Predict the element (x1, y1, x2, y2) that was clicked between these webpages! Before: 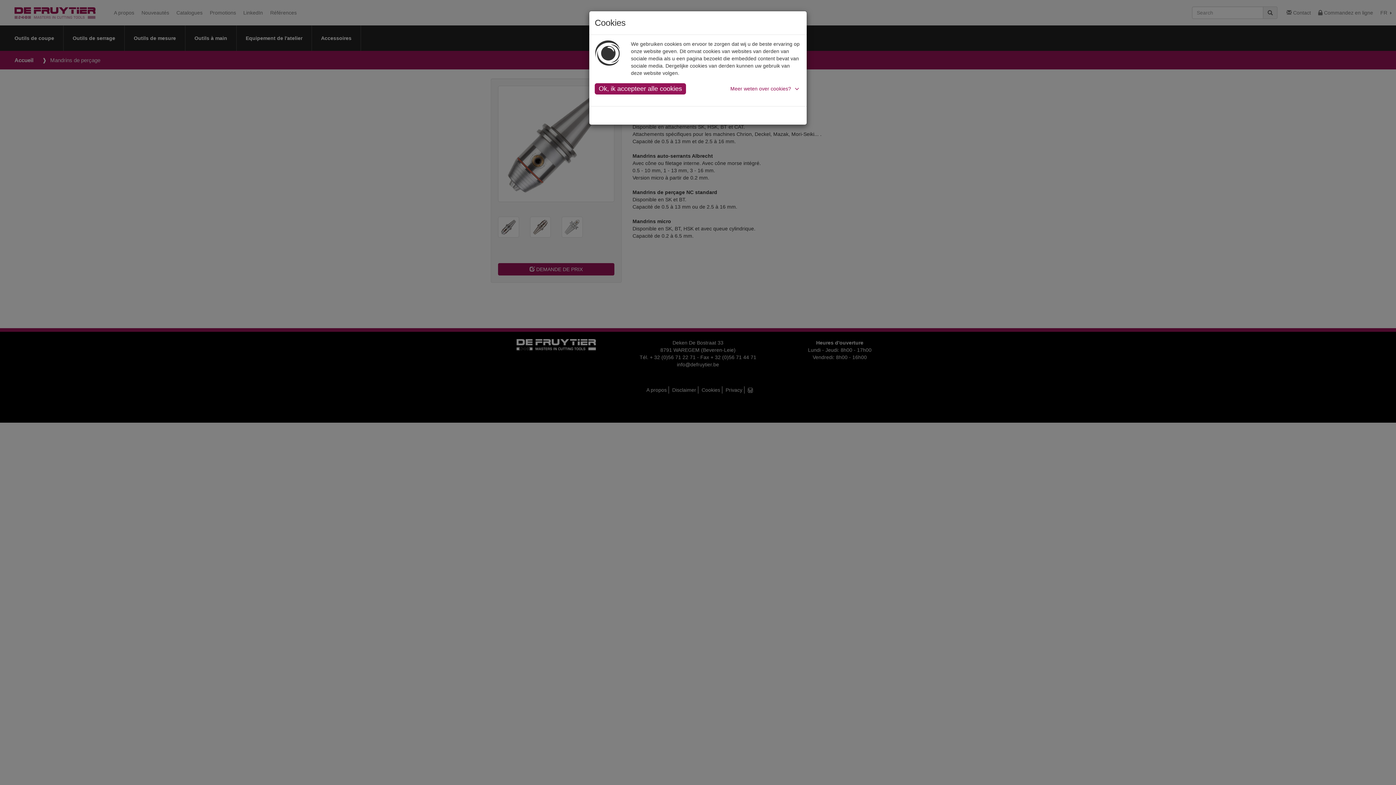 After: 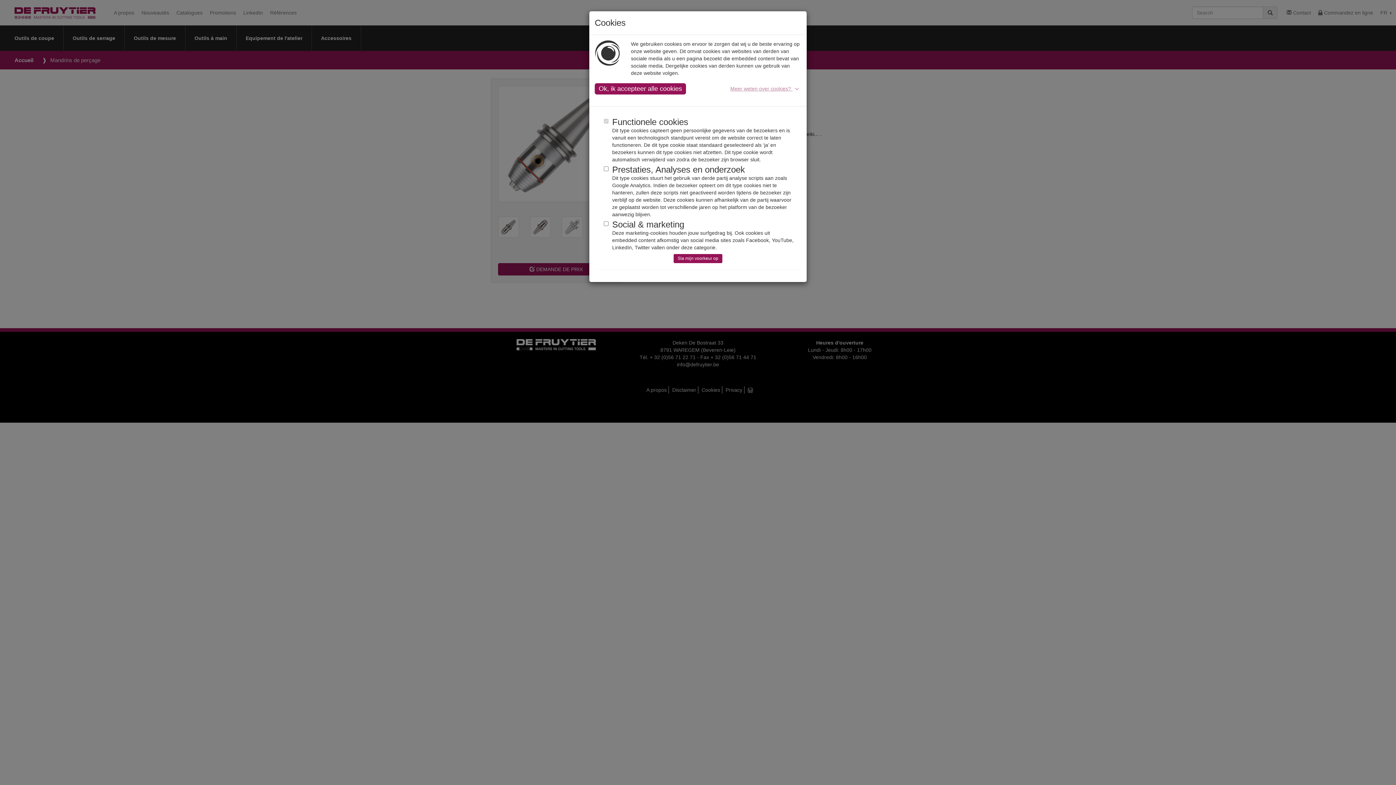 Action: bbox: (730, 85, 801, 92) label: Meer weten over cookies? 